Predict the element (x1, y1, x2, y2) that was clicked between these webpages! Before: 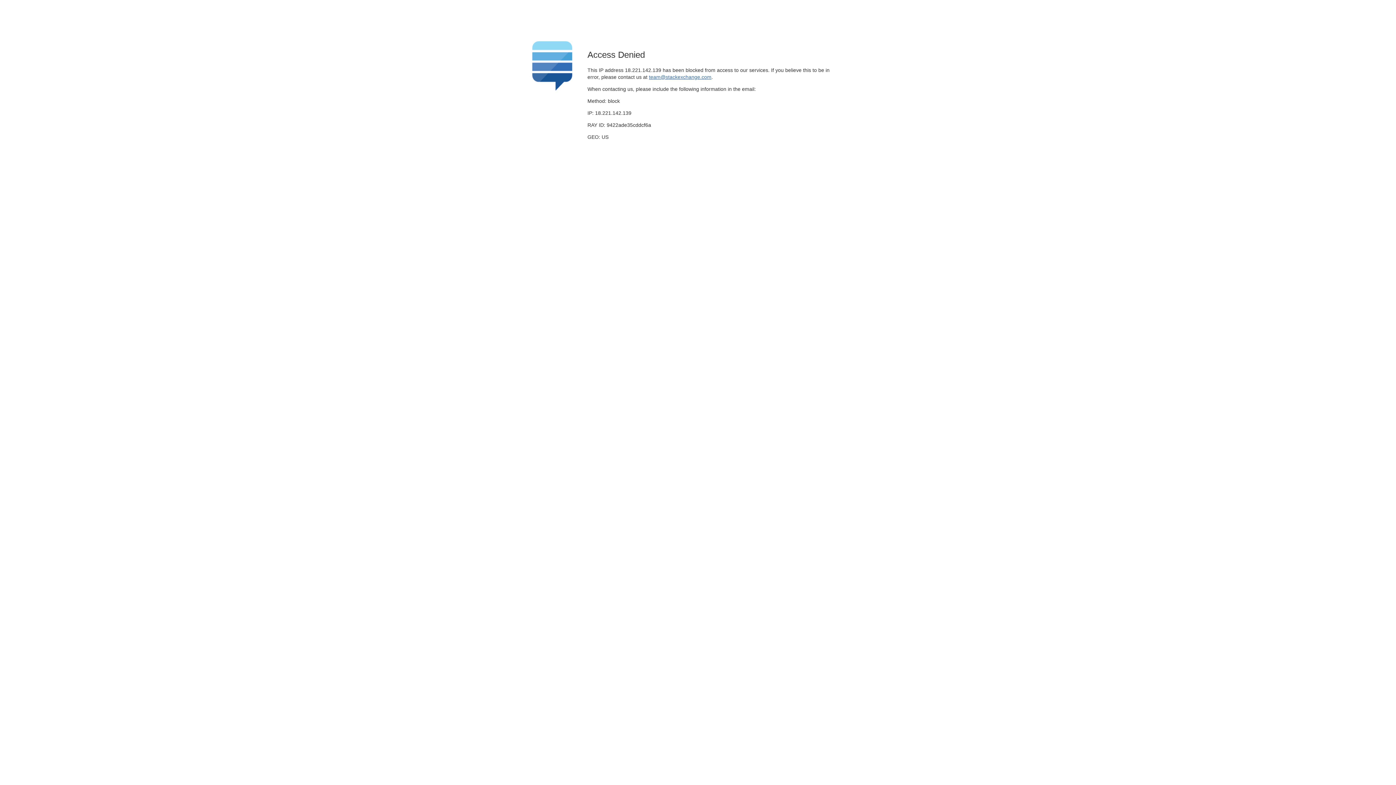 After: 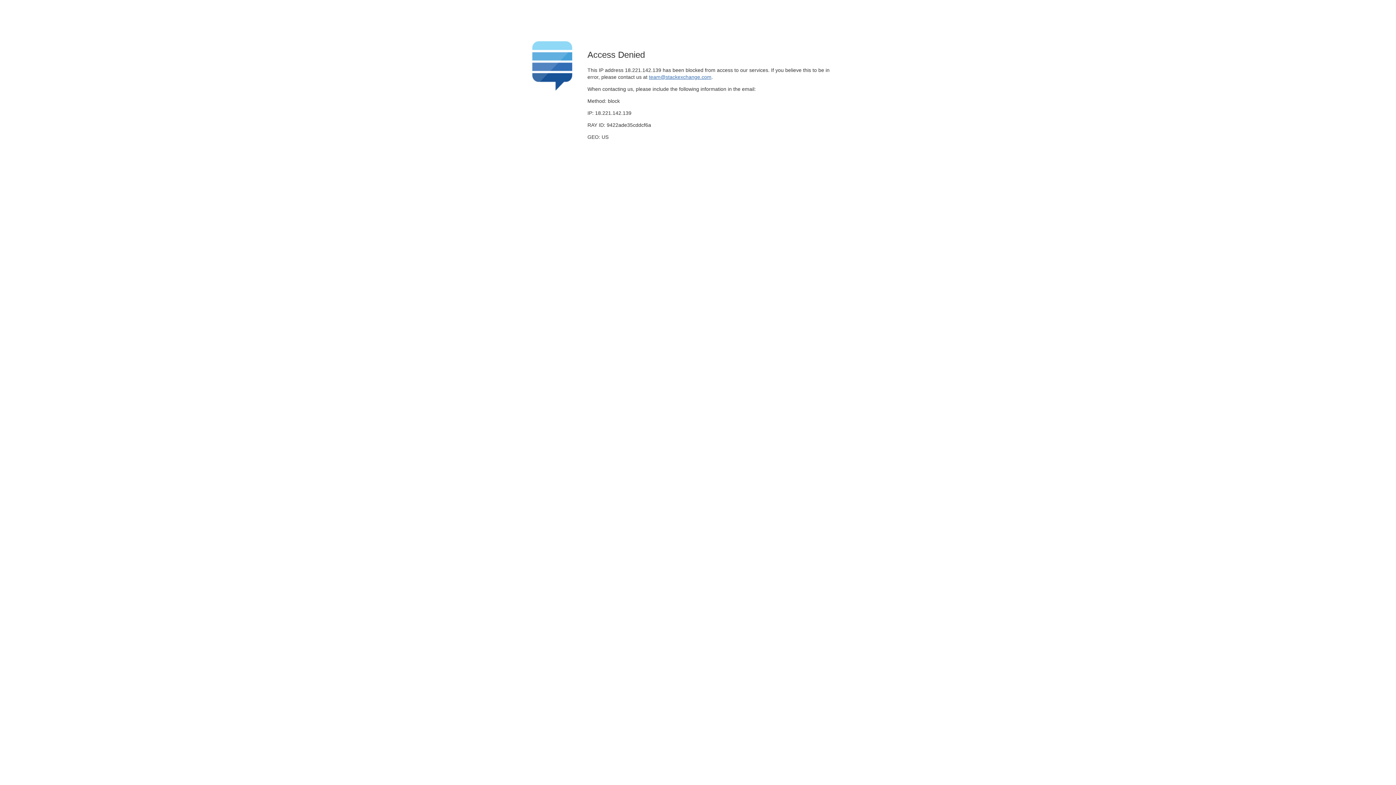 Action: bbox: (649, 74, 711, 79) label: team@stackexchange.com